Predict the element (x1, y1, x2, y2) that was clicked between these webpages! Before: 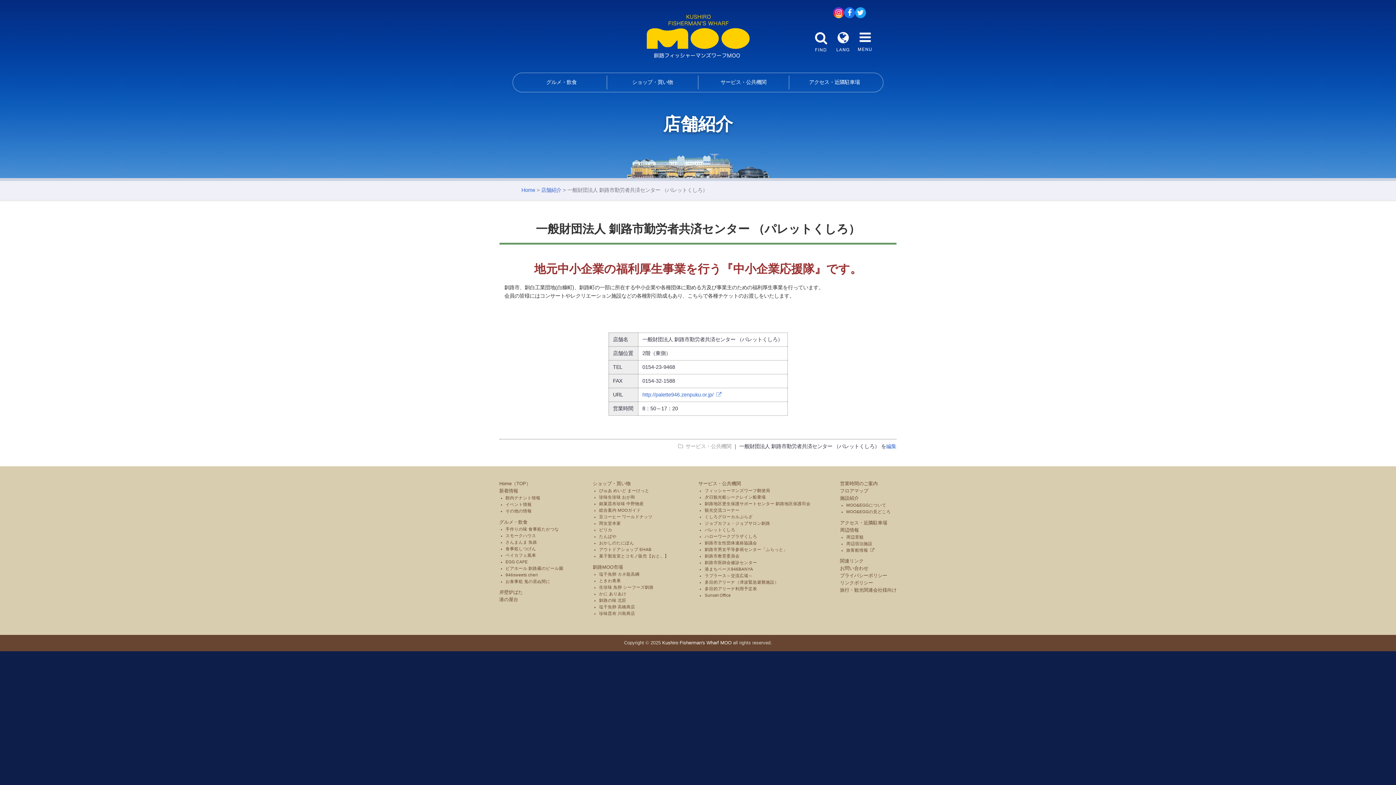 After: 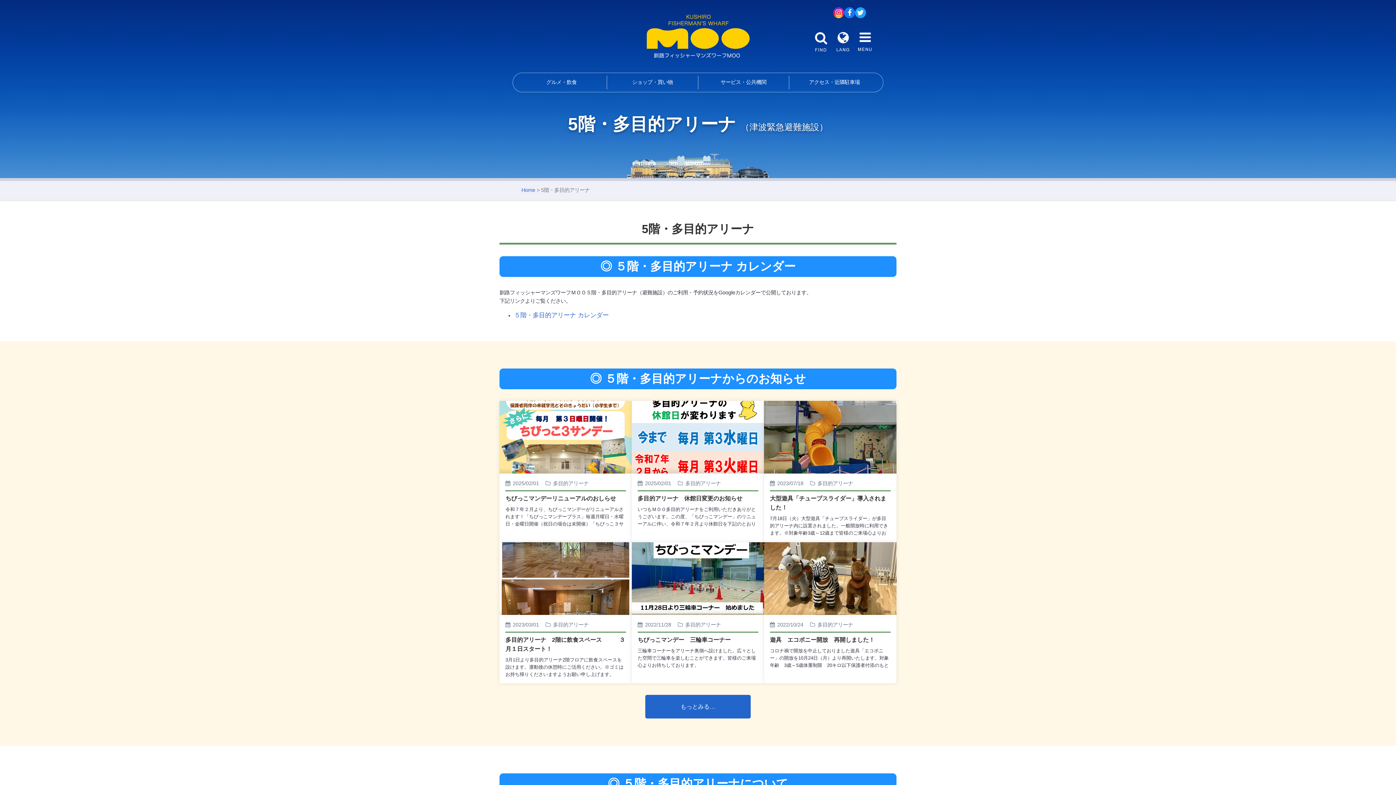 Action: bbox: (704, 580, 779, 584) label: 多目的アリーナ（津波緊急避難施設）